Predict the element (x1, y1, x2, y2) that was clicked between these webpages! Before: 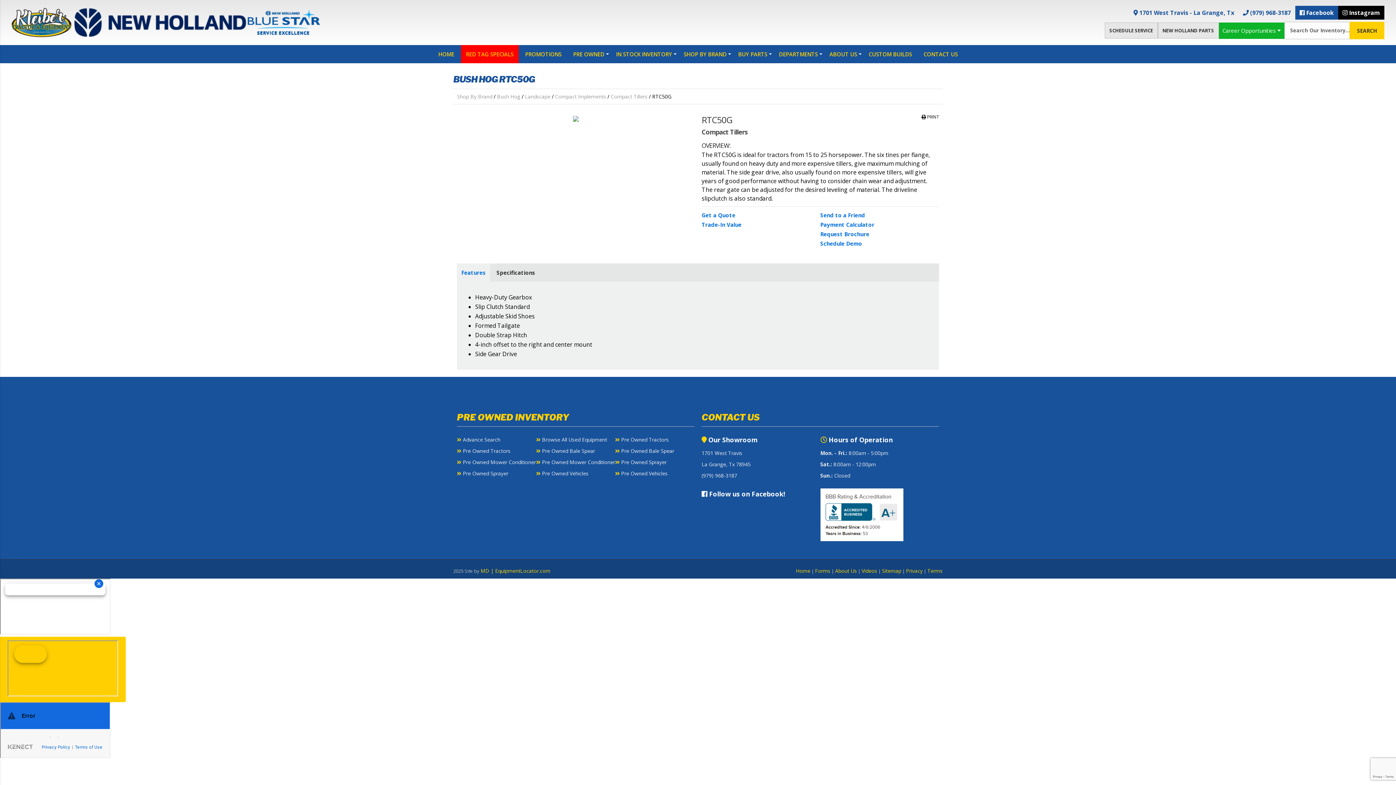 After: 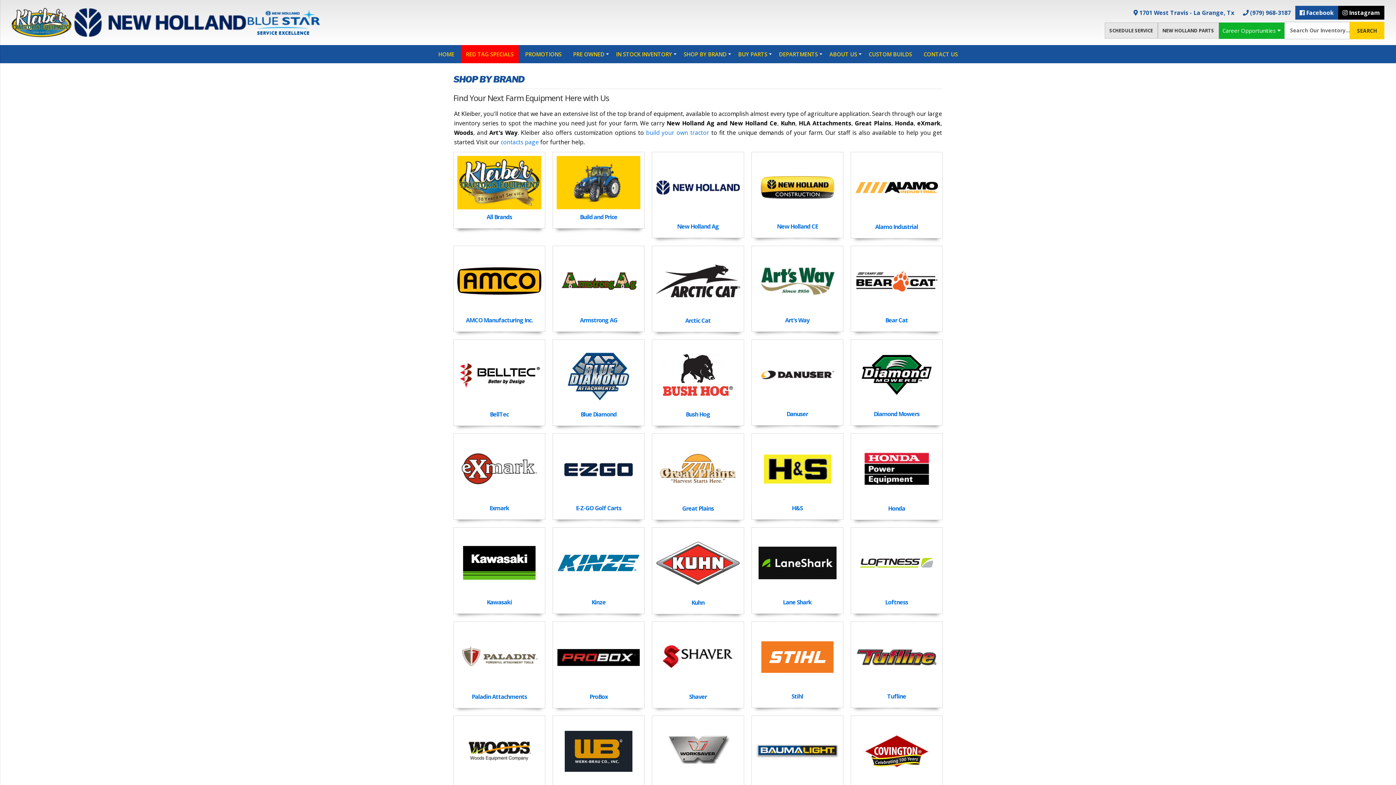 Action: label: SHOP BY BRAND bbox: (678, 45, 731, 63)